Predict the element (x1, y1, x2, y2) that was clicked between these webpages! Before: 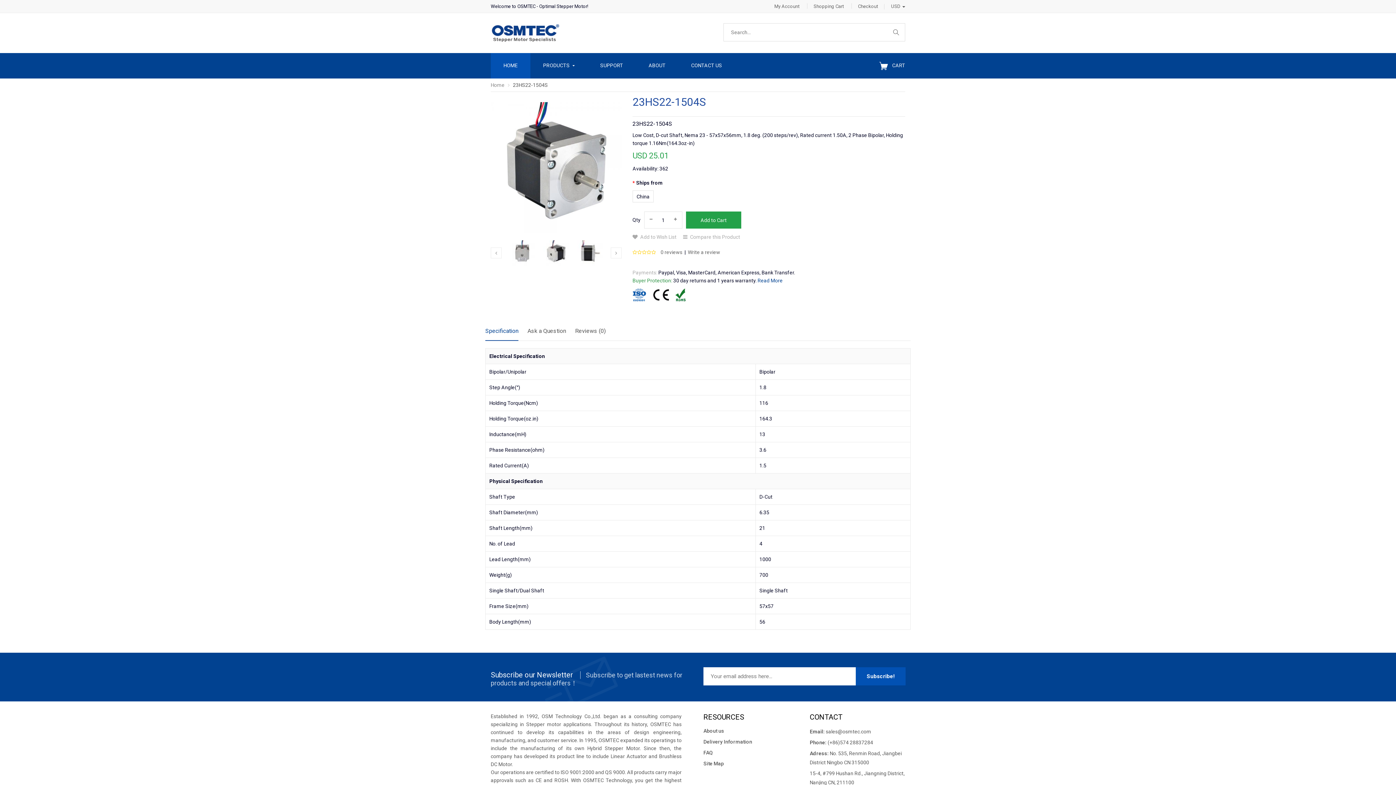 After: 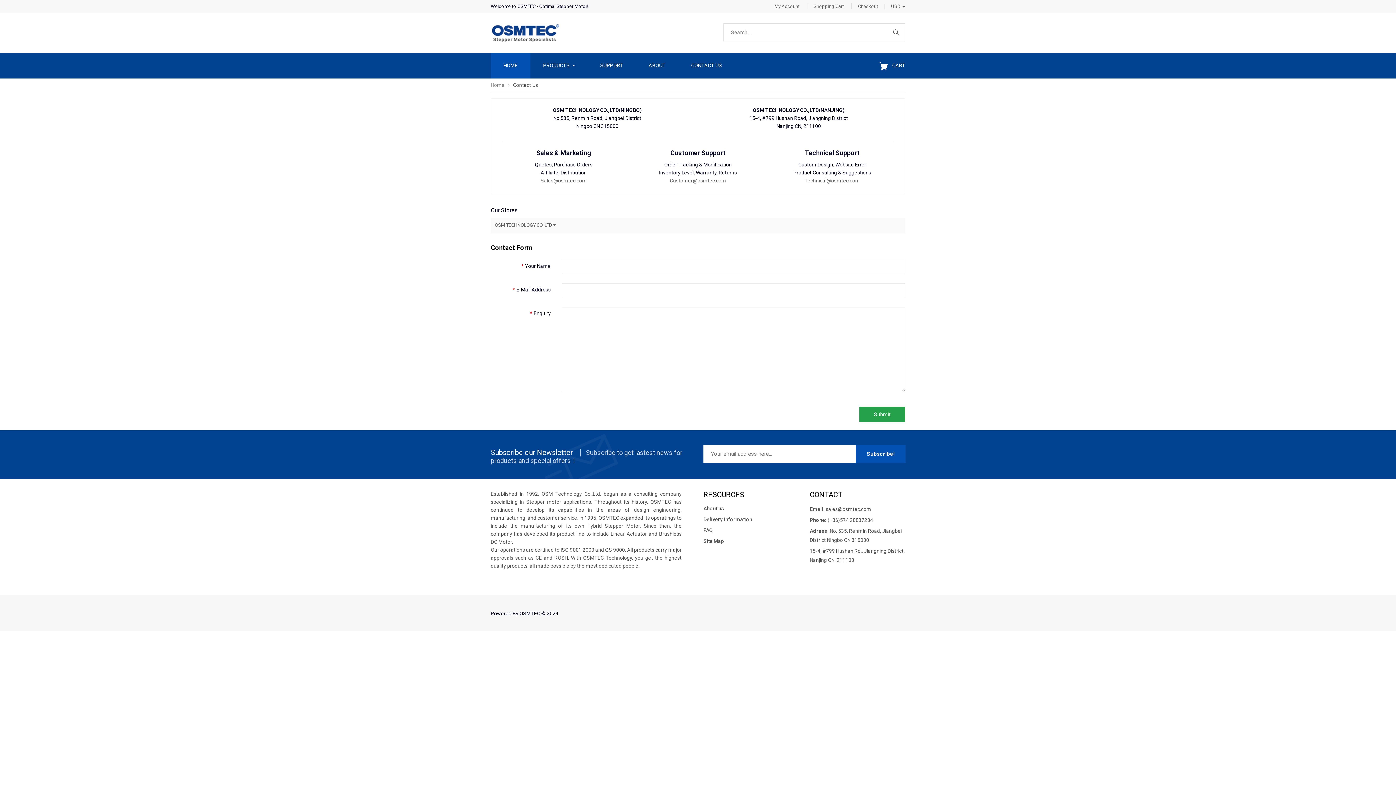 Action: bbox: (678, 53, 734, 78) label: CONTACT US